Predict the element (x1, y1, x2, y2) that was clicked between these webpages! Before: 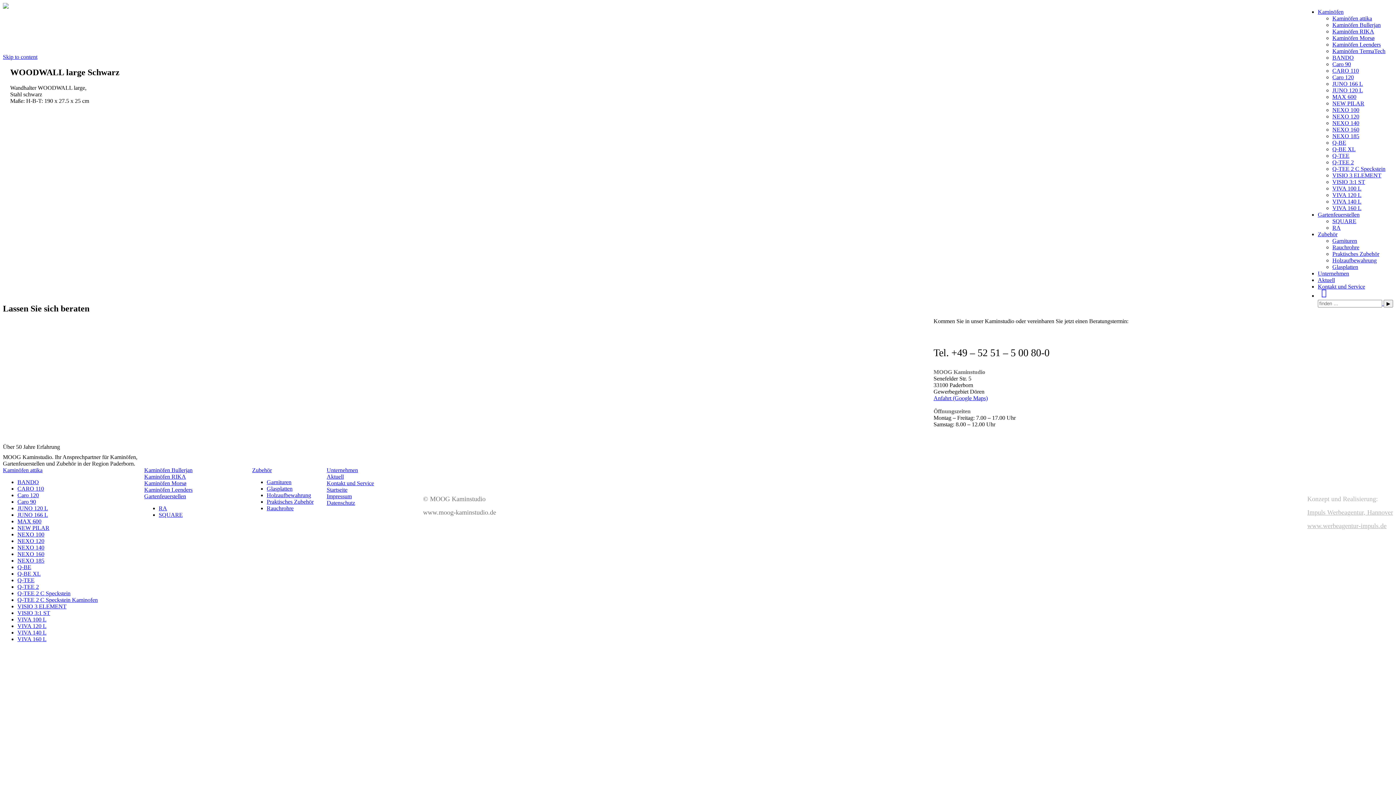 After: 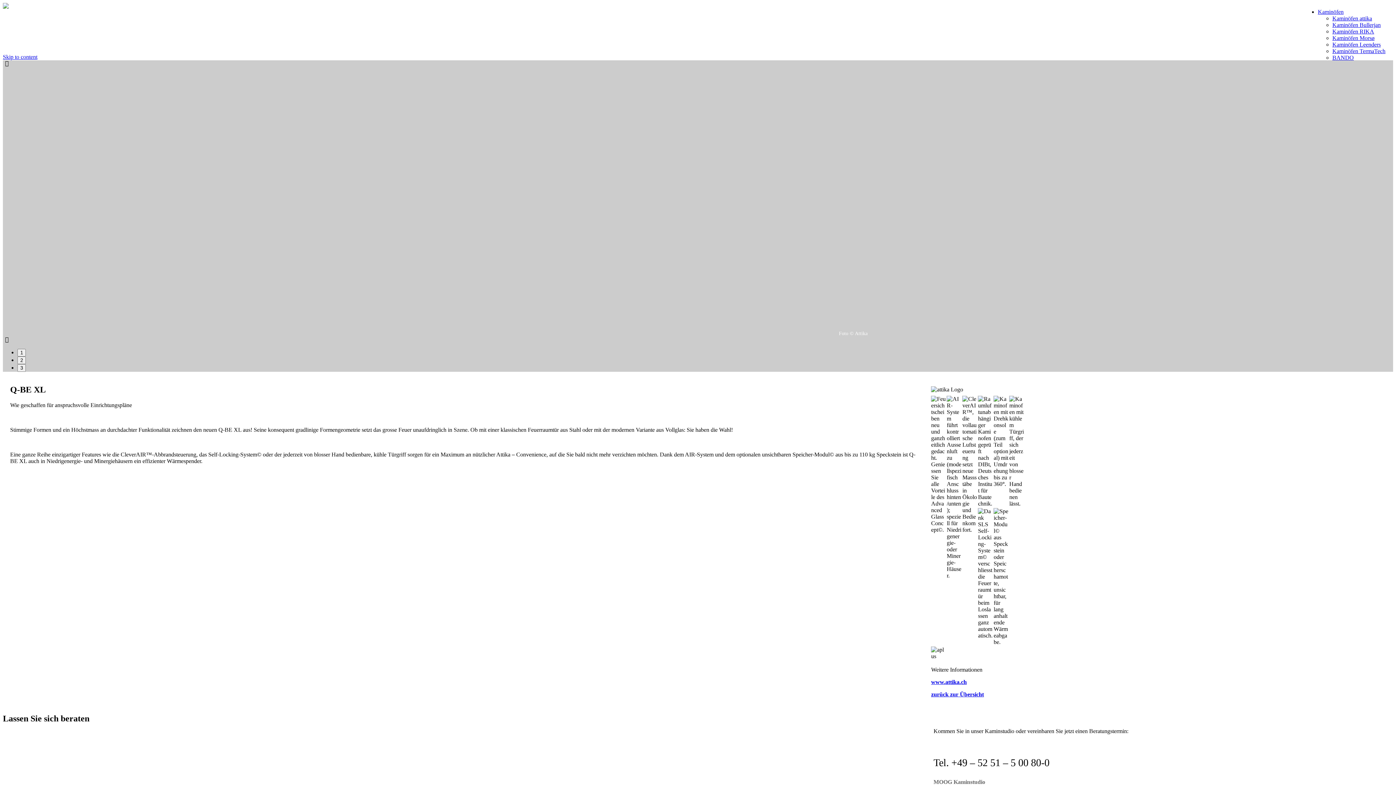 Action: bbox: (1332, 146, 1356, 152) label: Q-BE XL